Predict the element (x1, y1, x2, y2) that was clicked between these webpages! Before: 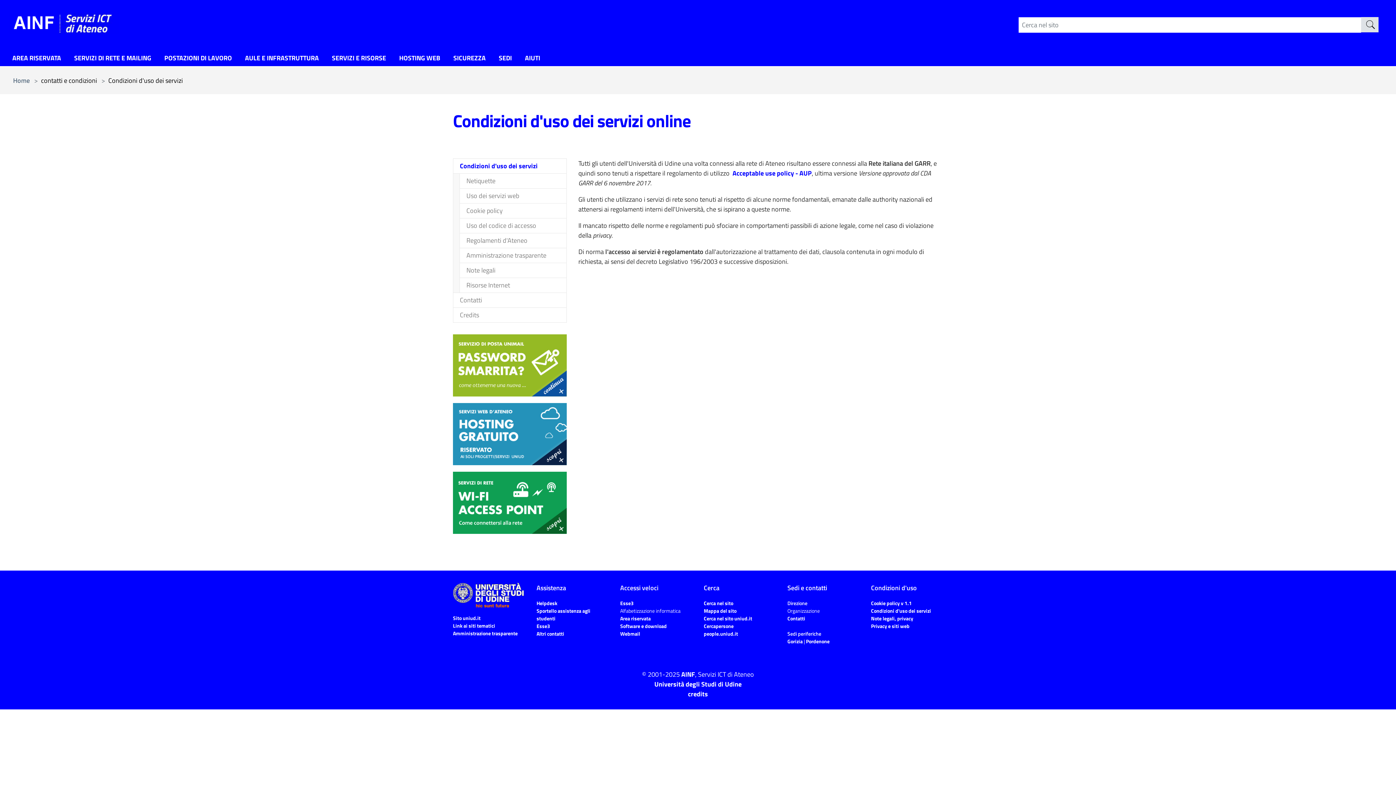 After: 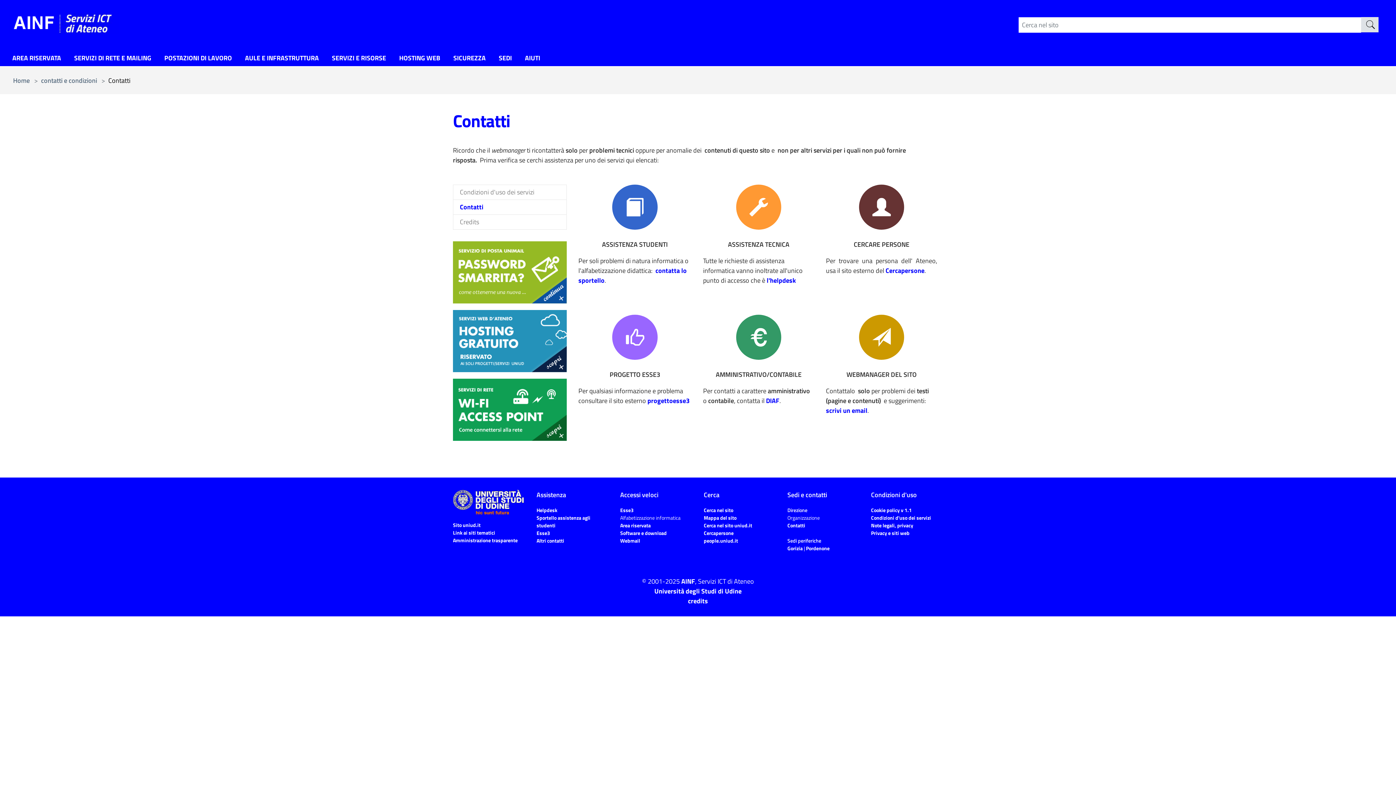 Action: label: Contatti bbox: (453, 292, 566, 307)